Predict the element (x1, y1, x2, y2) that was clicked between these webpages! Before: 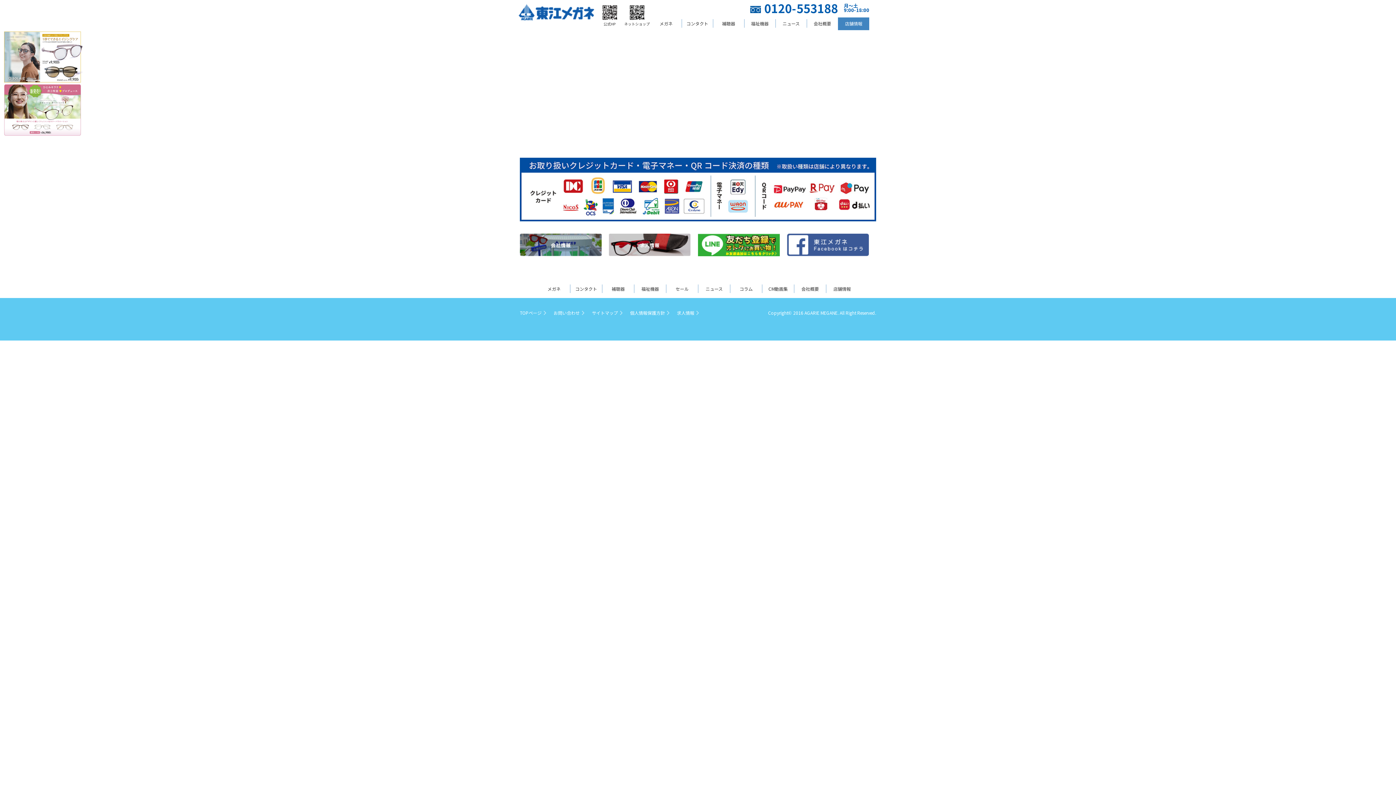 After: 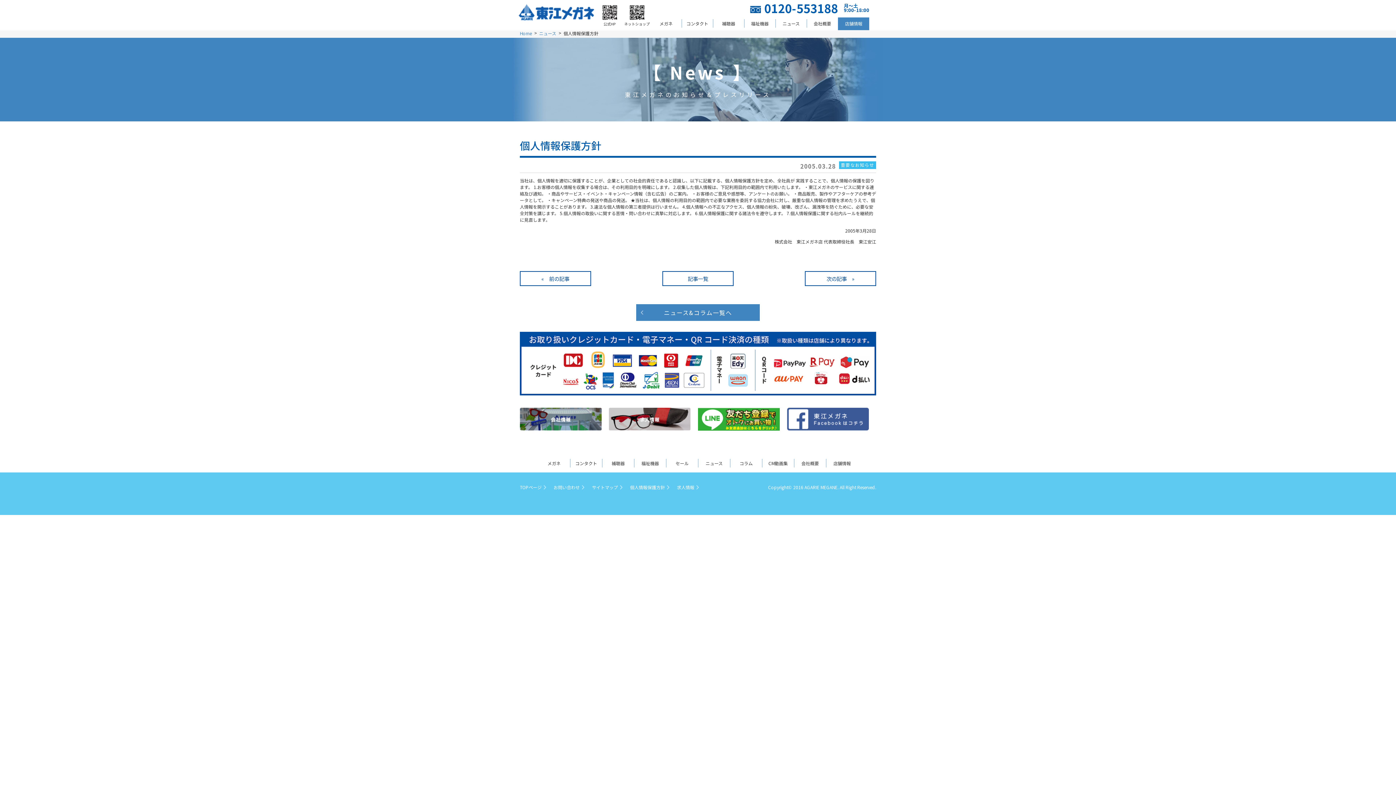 Action: label: 個人情報保護方針 bbox: (630, 309, 665, 316)